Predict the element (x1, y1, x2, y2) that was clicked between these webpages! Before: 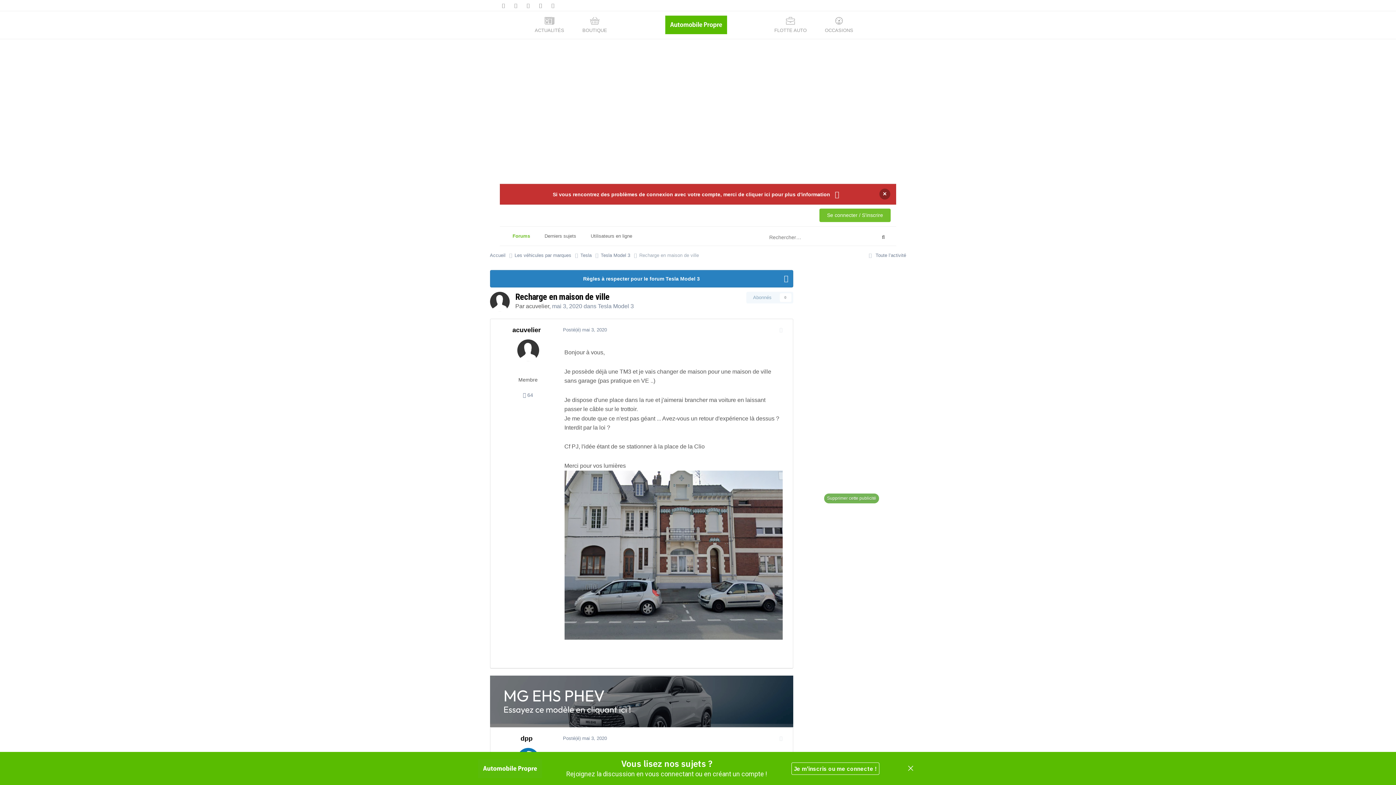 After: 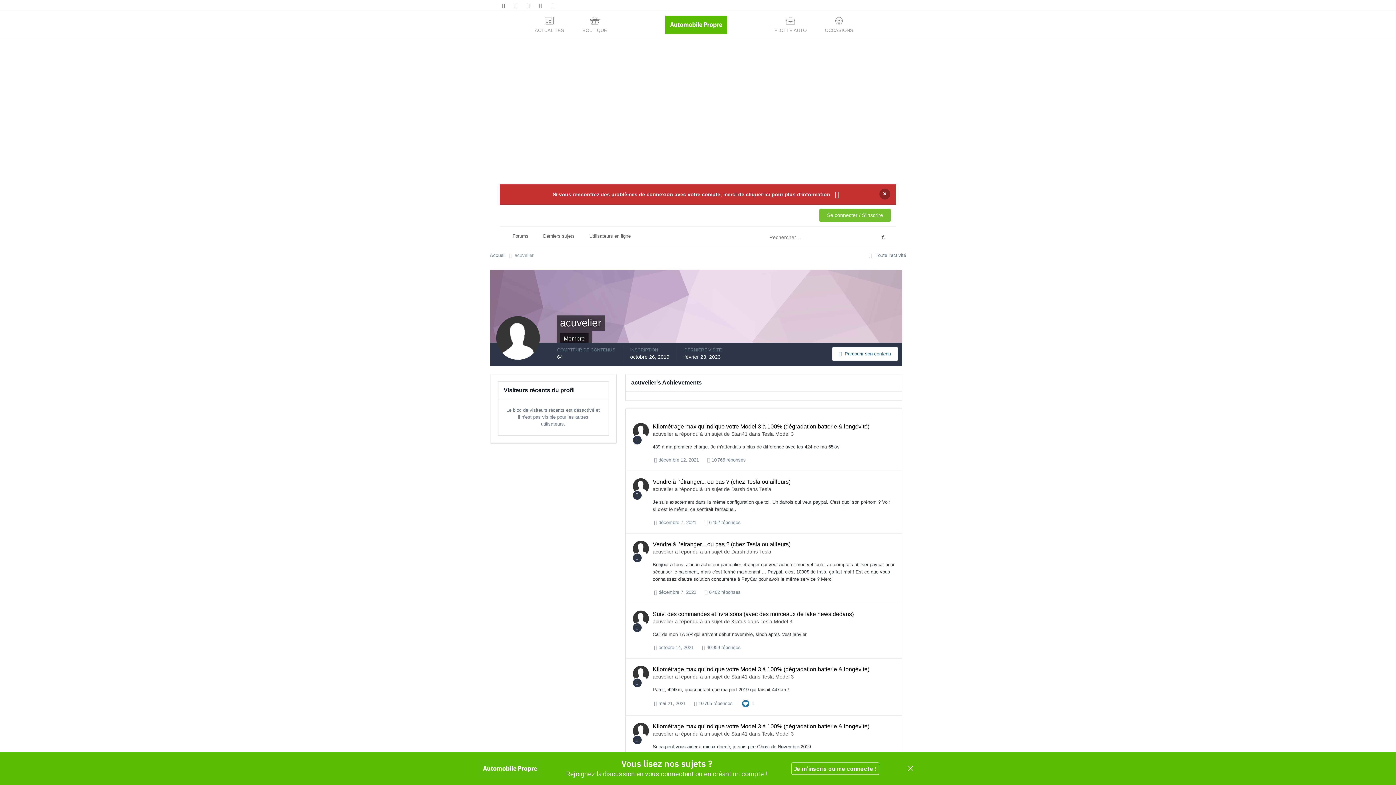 Action: bbox: (512, 326, 540, 333) label: acuvelier